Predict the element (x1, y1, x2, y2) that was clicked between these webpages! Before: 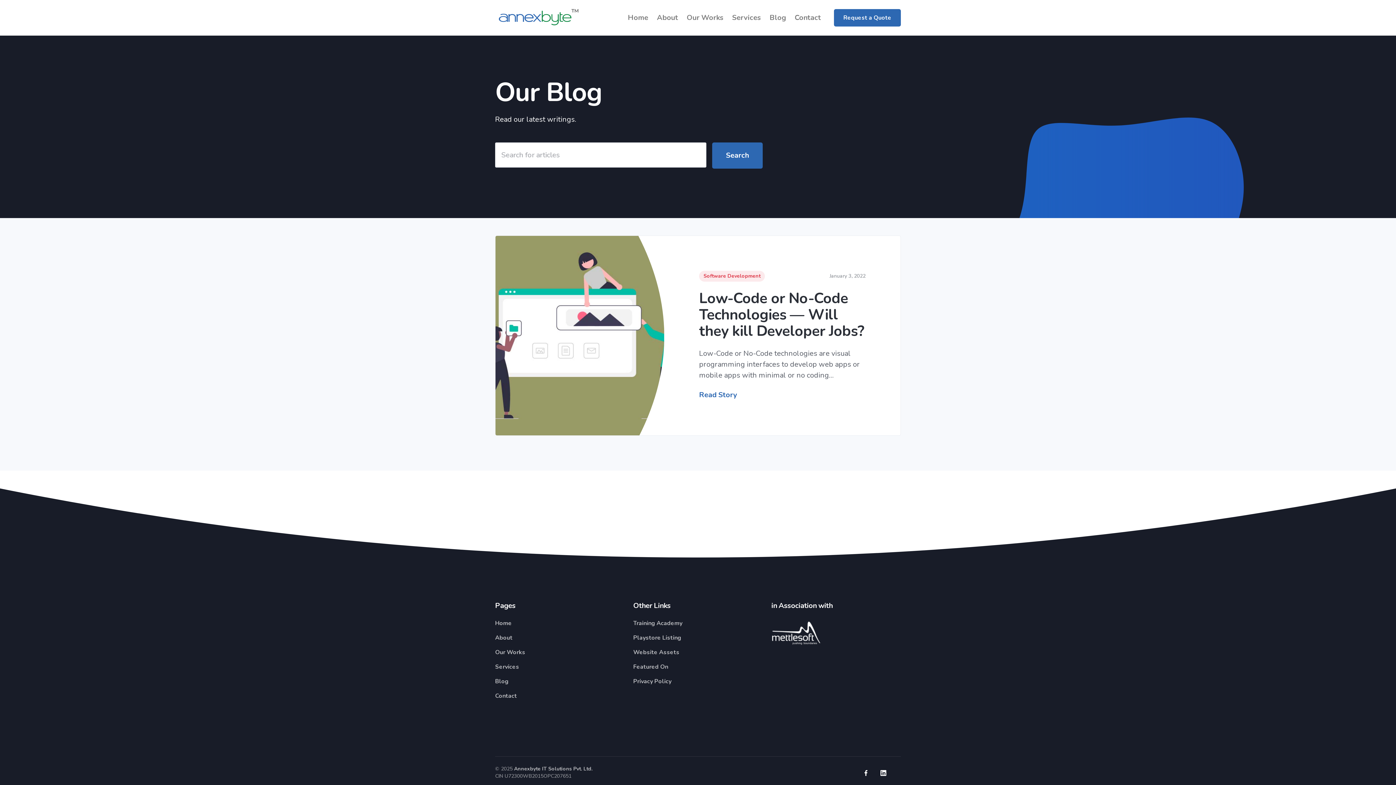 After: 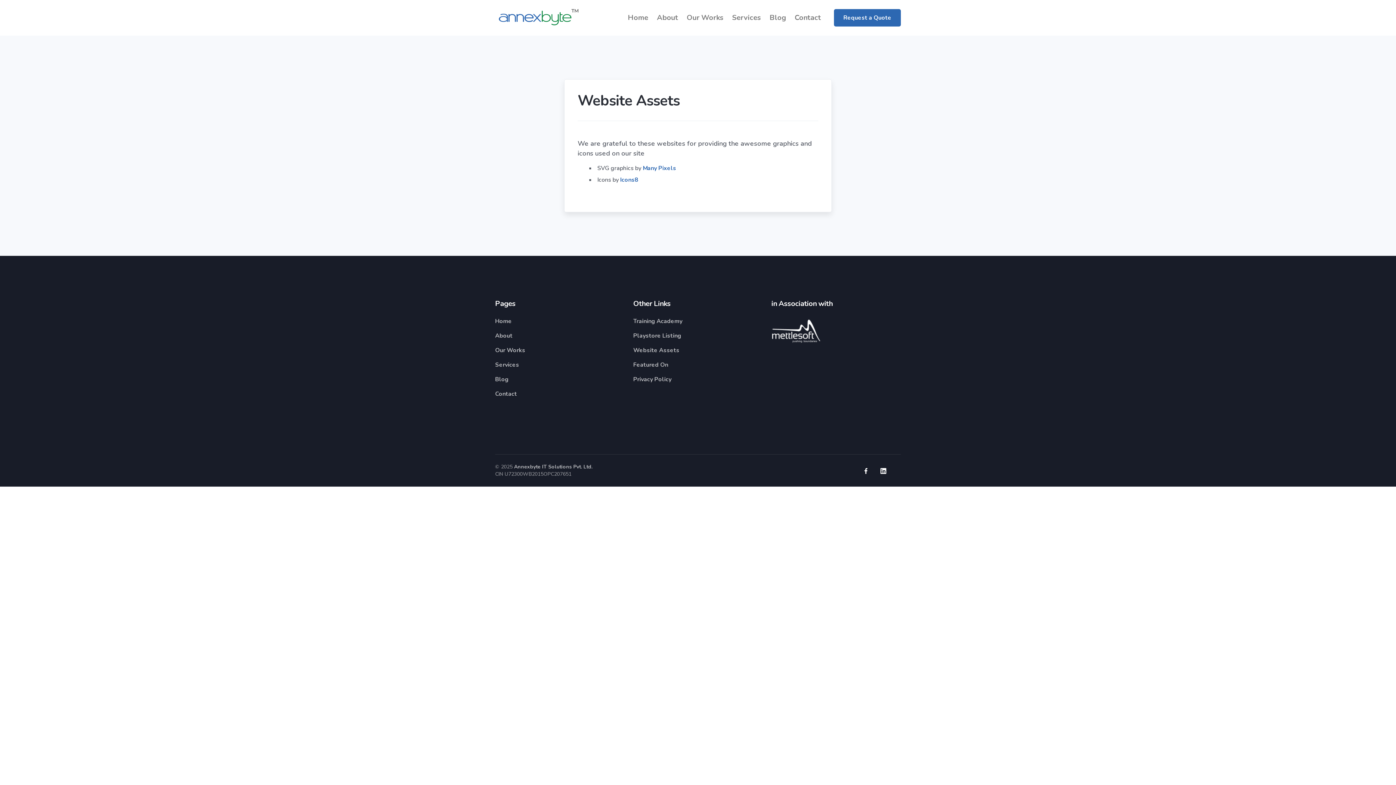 Action: bbox: (633, 645, 679, 659) label: Website Assets